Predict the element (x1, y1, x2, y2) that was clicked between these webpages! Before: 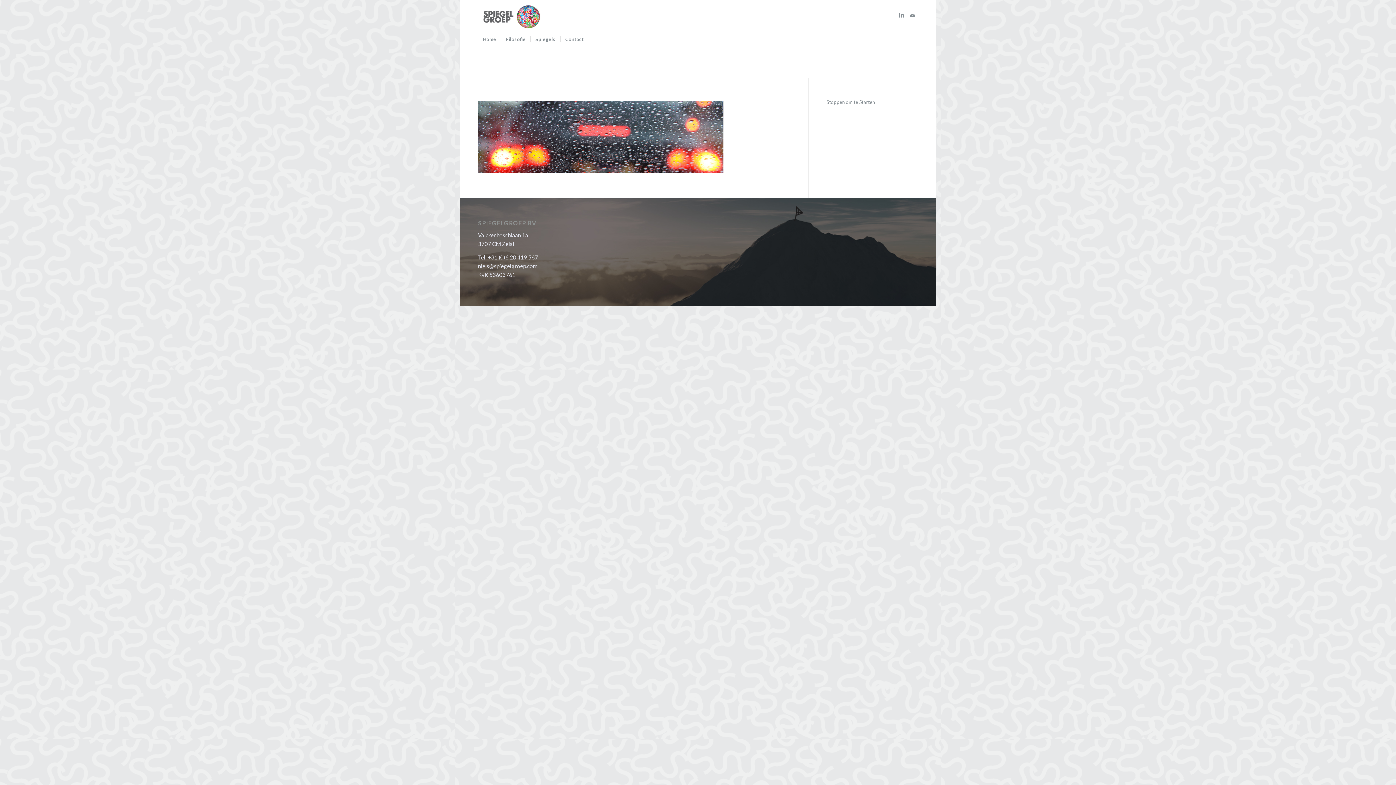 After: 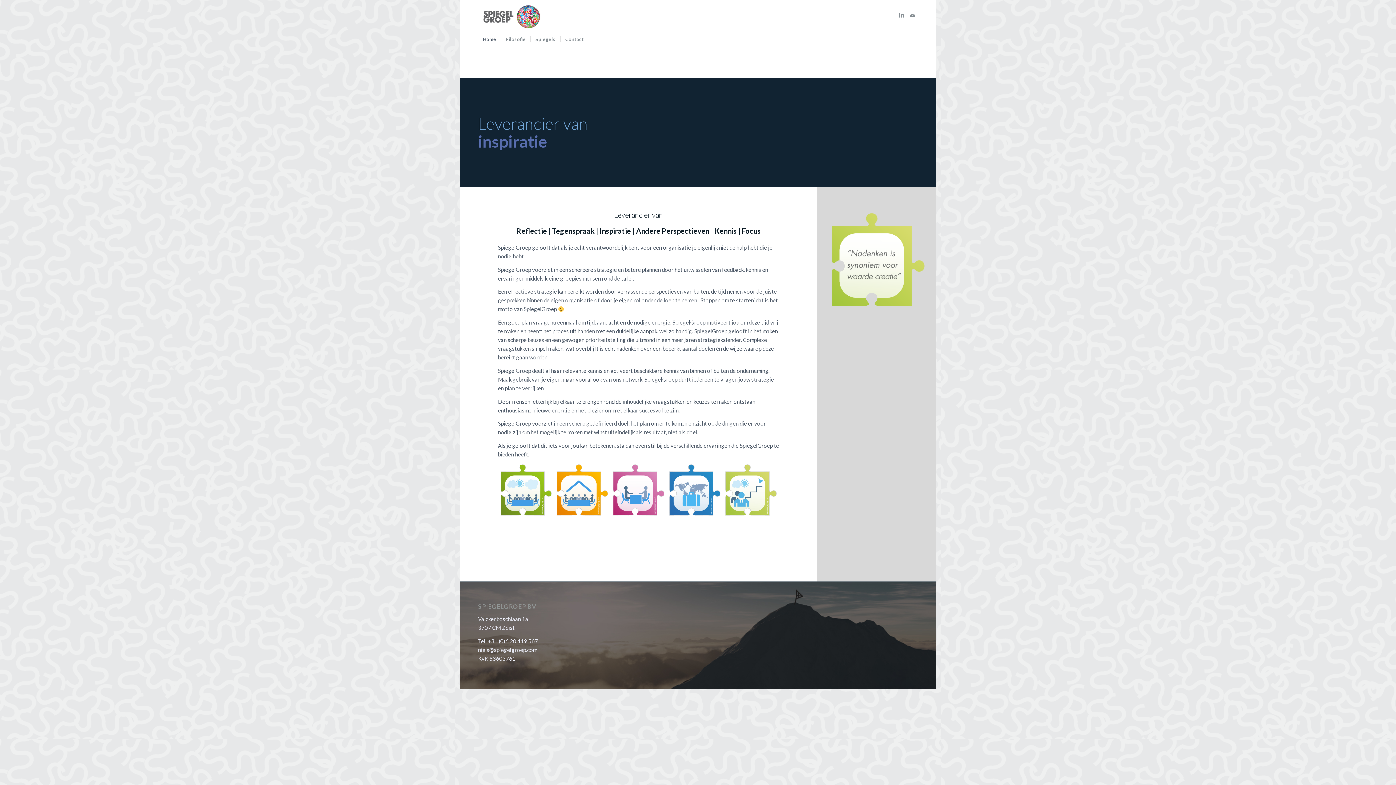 Action: bbox: (478, 0, 542, 30)